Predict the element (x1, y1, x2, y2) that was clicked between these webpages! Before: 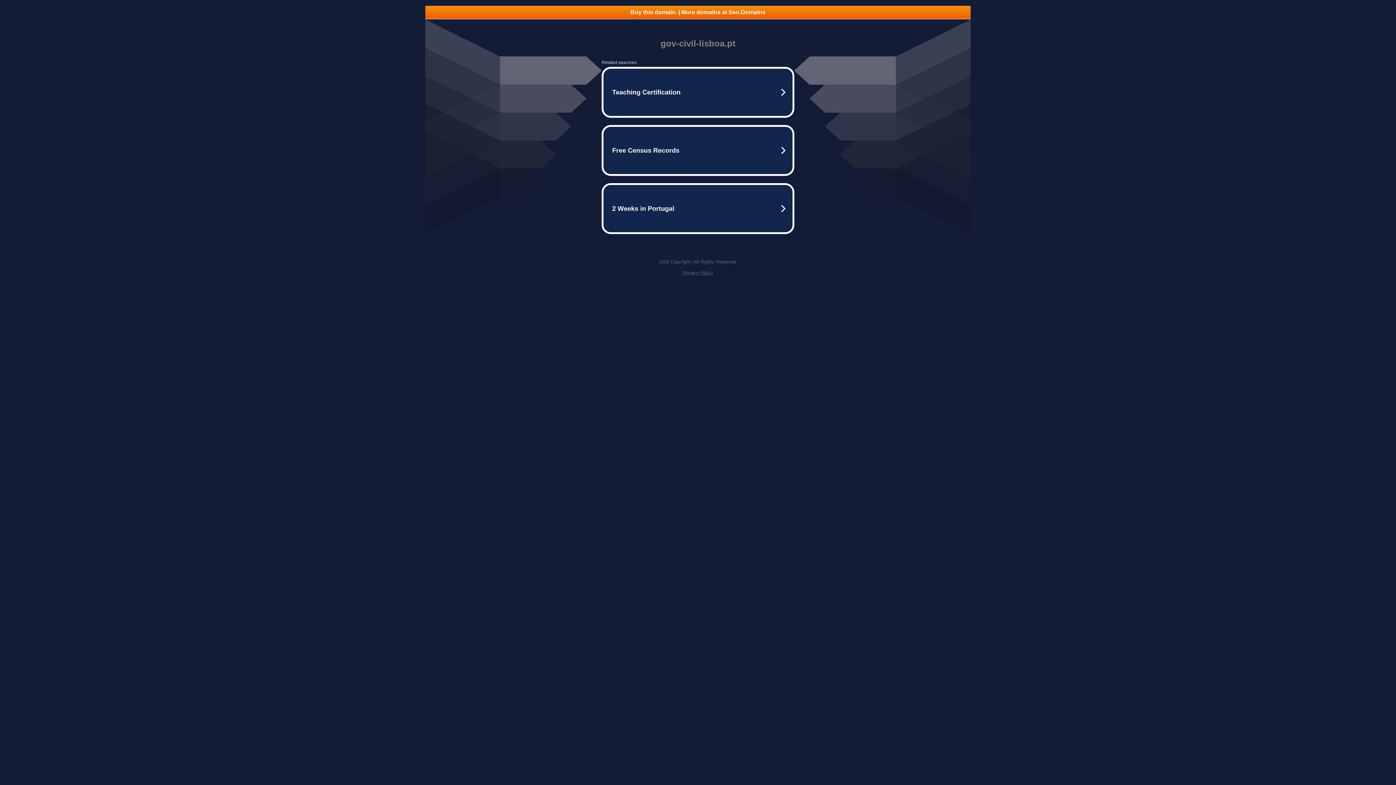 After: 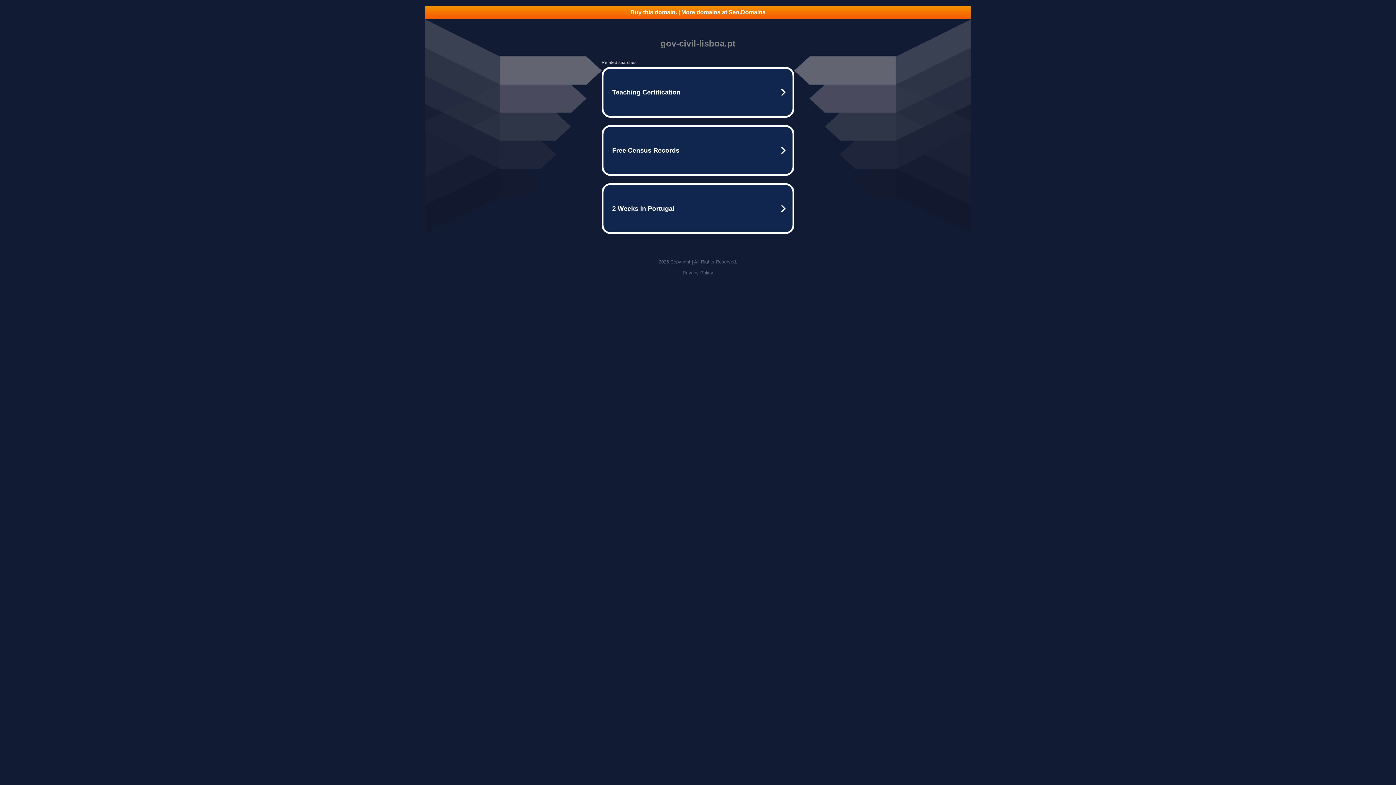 Action: label: Buy this domain. | More domains at Seo.Domains bbox: (425, 5, 970, 18)